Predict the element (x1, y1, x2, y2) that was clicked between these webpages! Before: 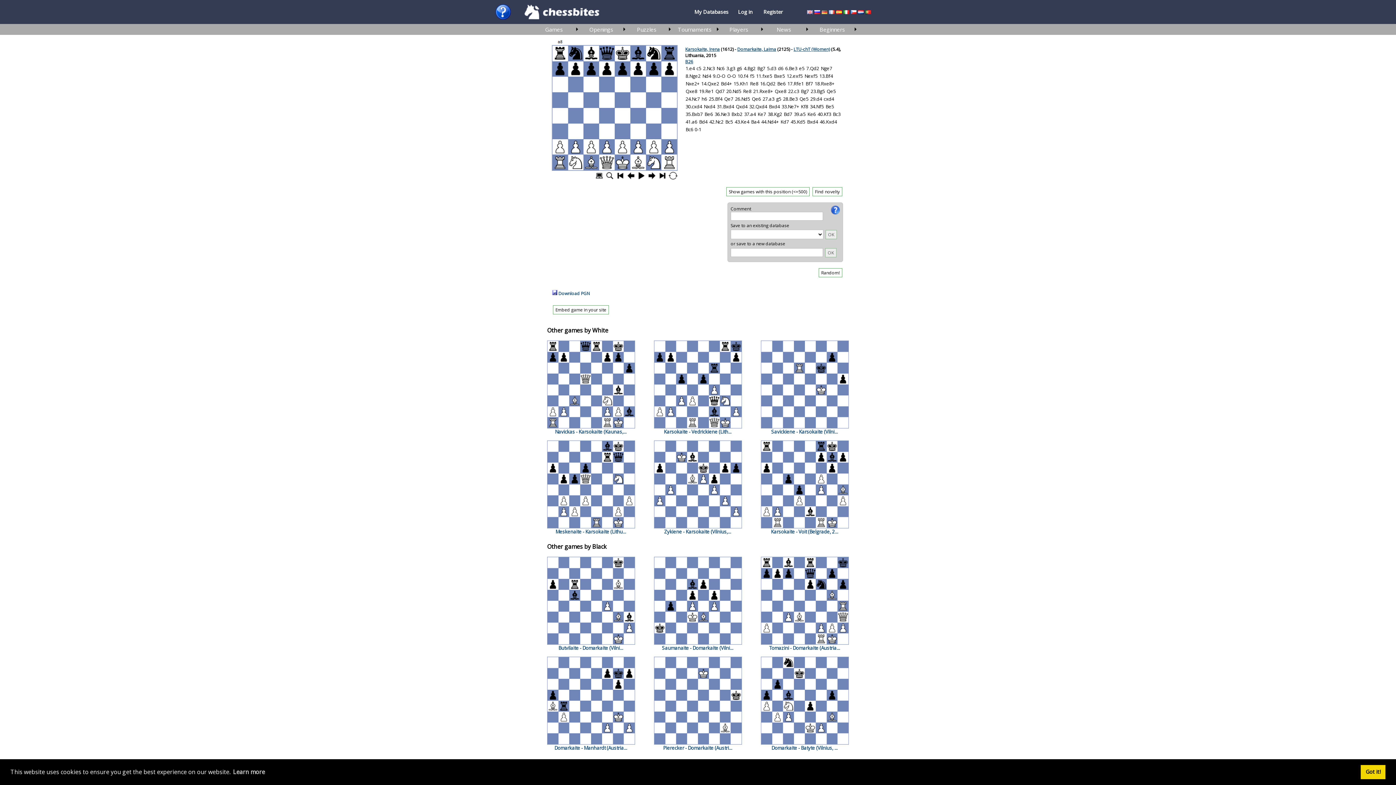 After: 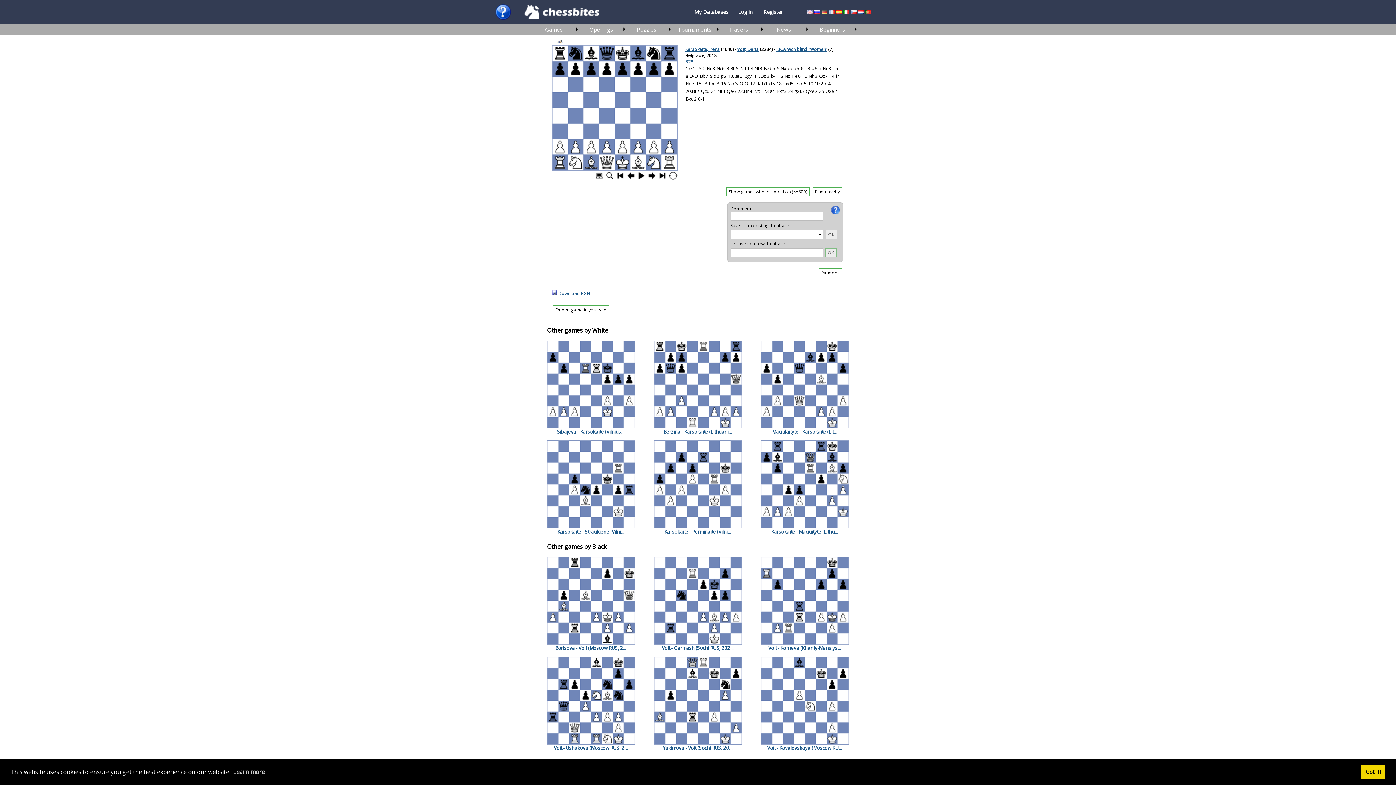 Action: bbox: (761, 522, 849, 530) label: 
        
    